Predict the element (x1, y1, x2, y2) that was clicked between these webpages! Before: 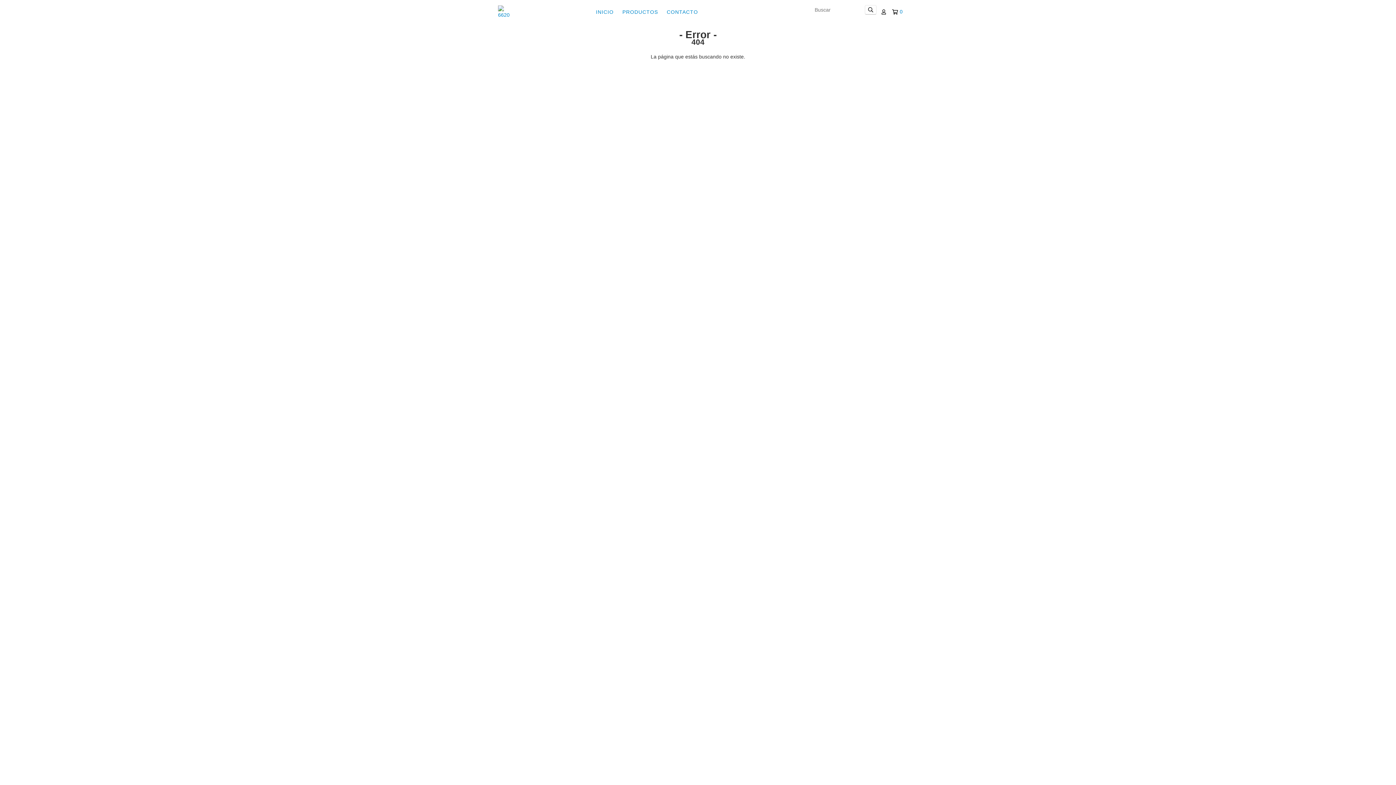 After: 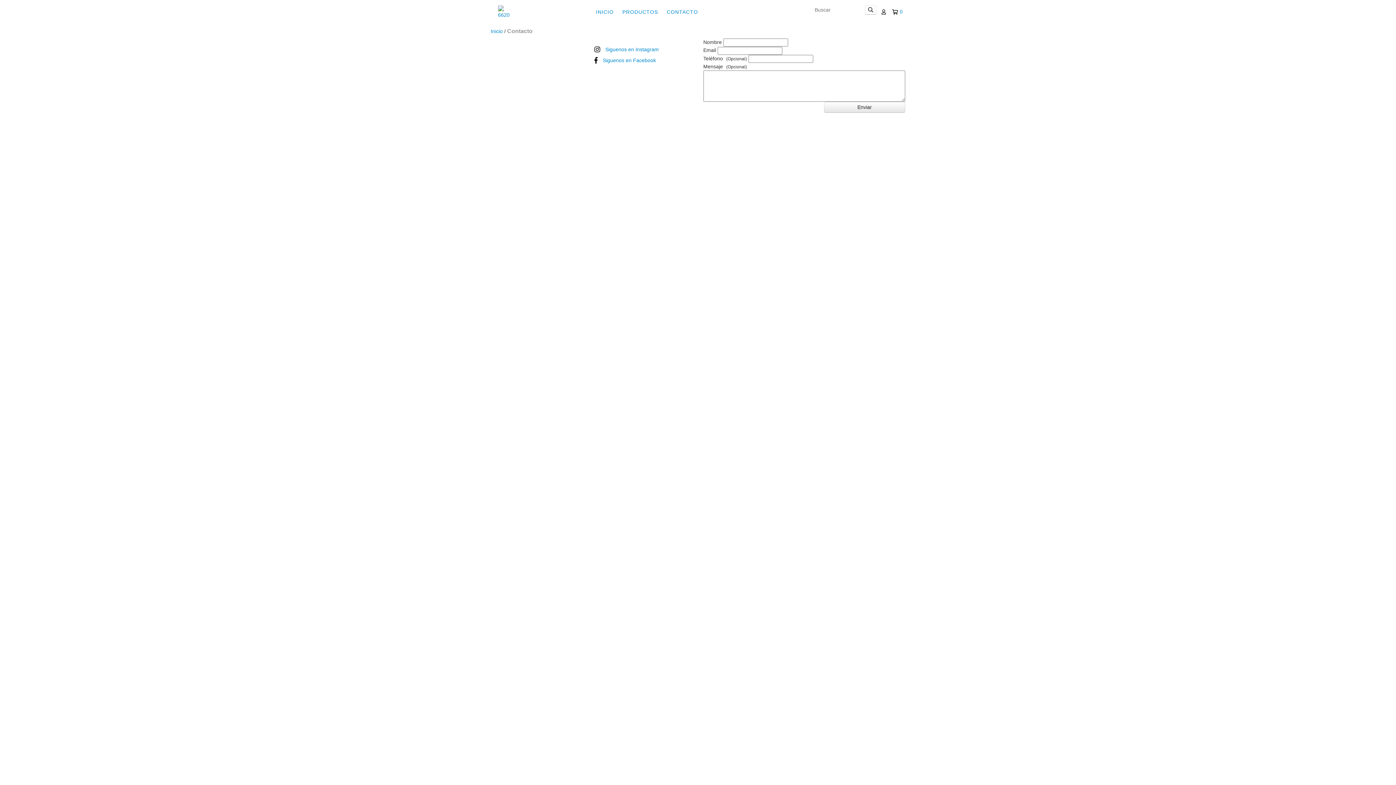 Action: bbox: (663, 4, 701, 19) label: CONTACTO